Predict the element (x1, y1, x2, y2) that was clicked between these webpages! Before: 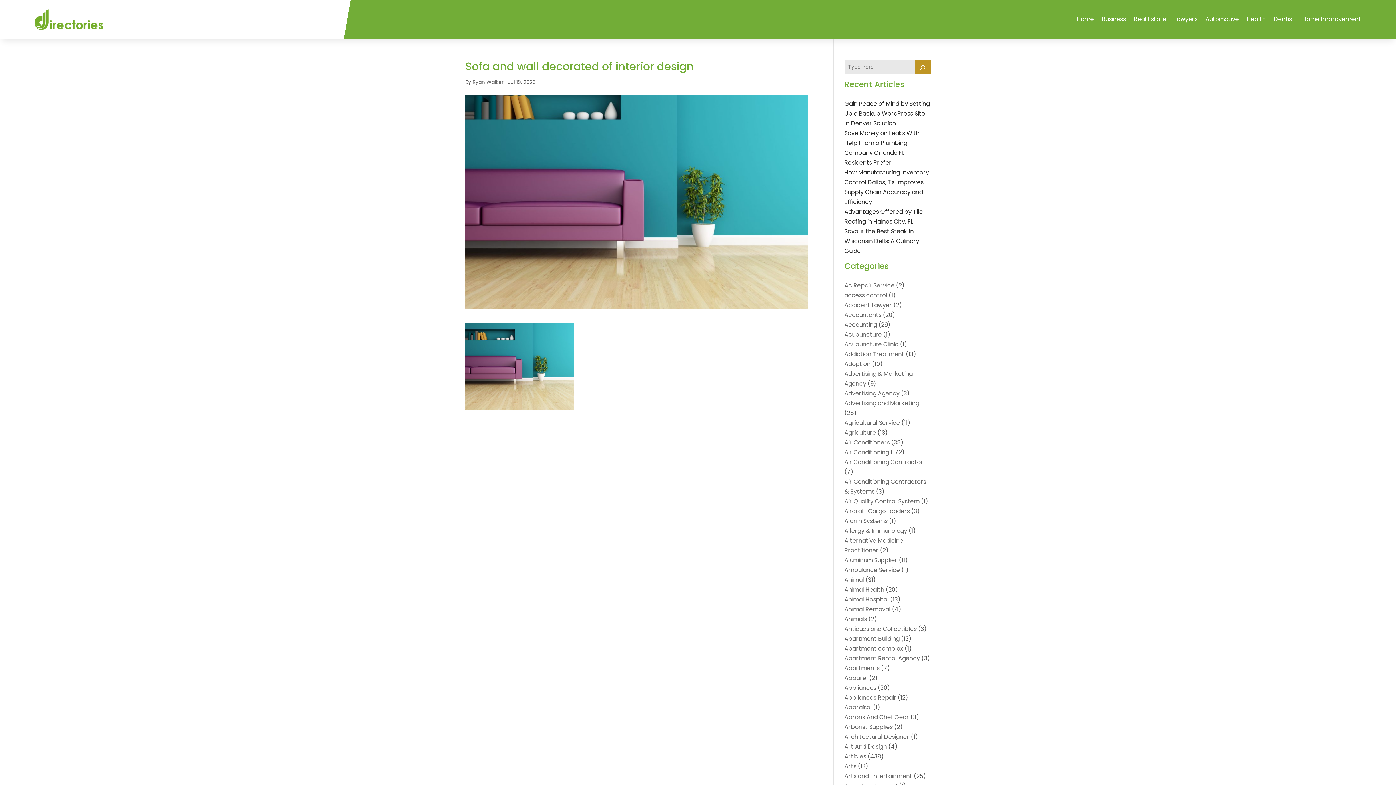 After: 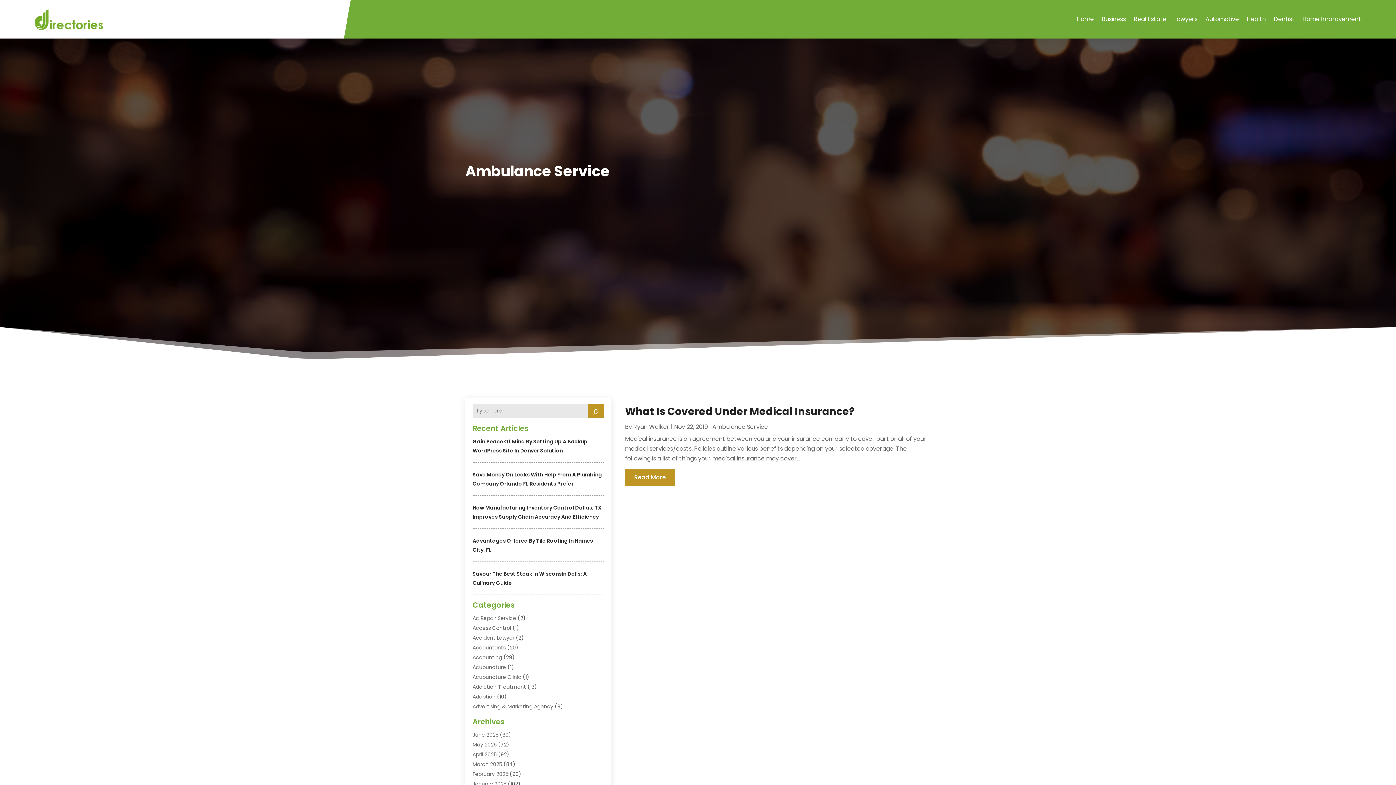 Action: bbox: (844, 566, 900, 574) label: Ambulance Service